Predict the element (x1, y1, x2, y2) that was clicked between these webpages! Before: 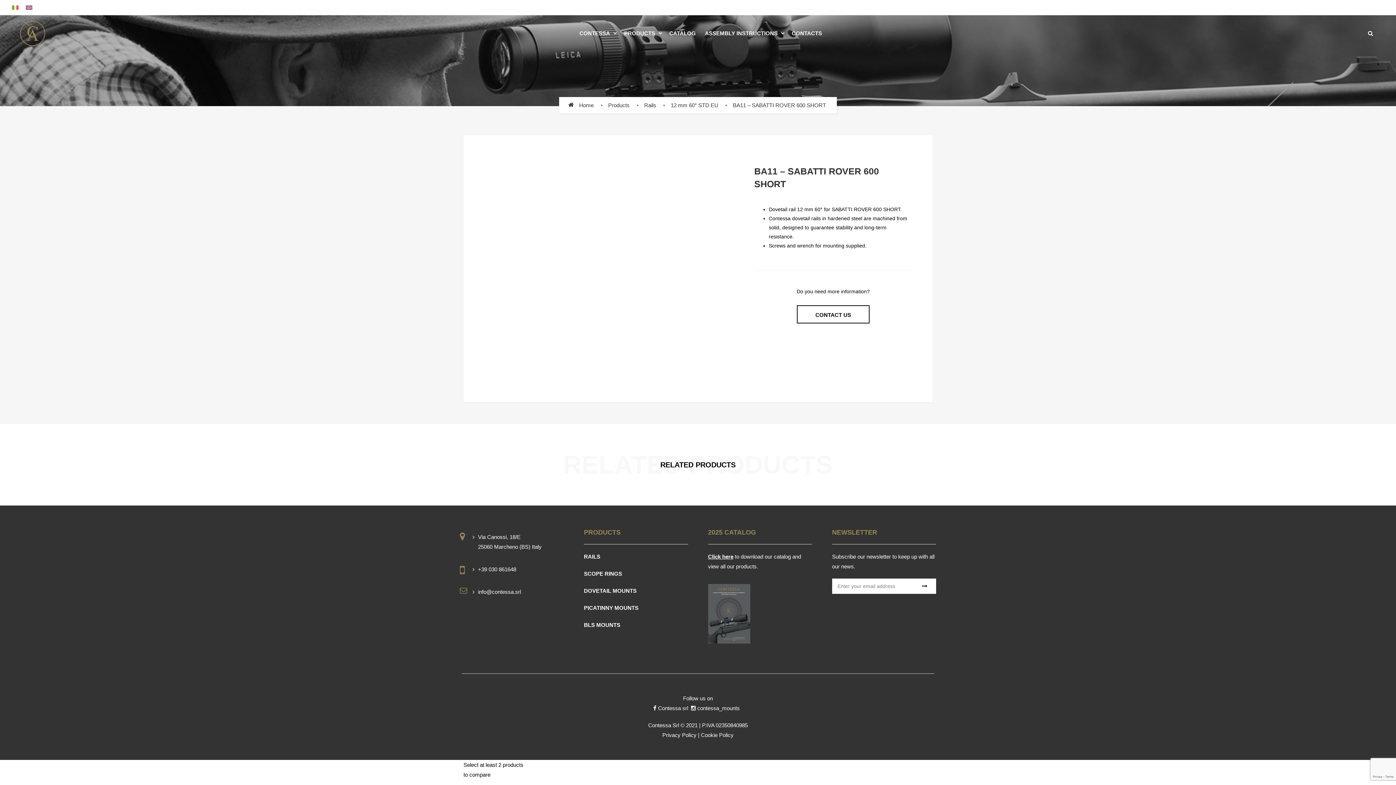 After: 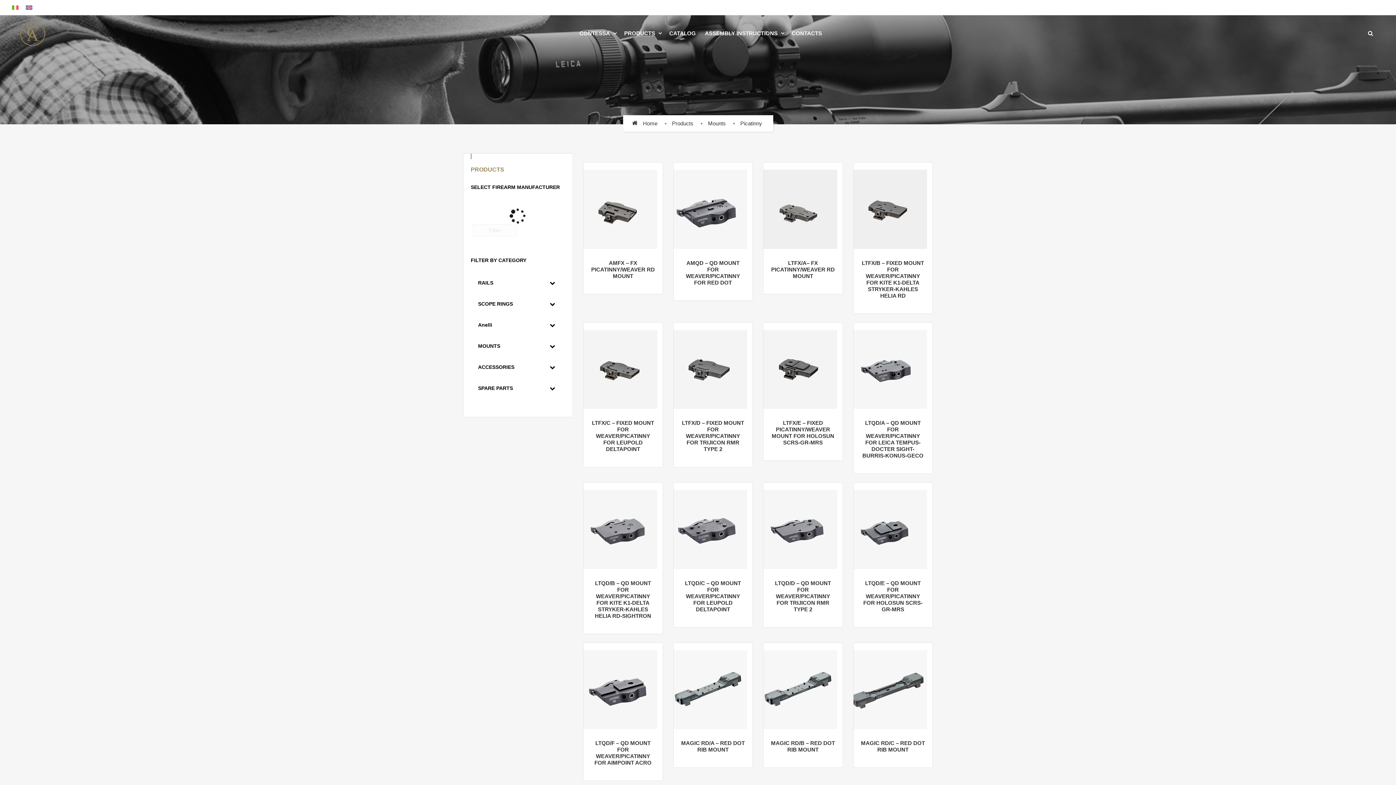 Action: label: PICATINNY MOUNTS bbox: (584, 605, 638, 611)